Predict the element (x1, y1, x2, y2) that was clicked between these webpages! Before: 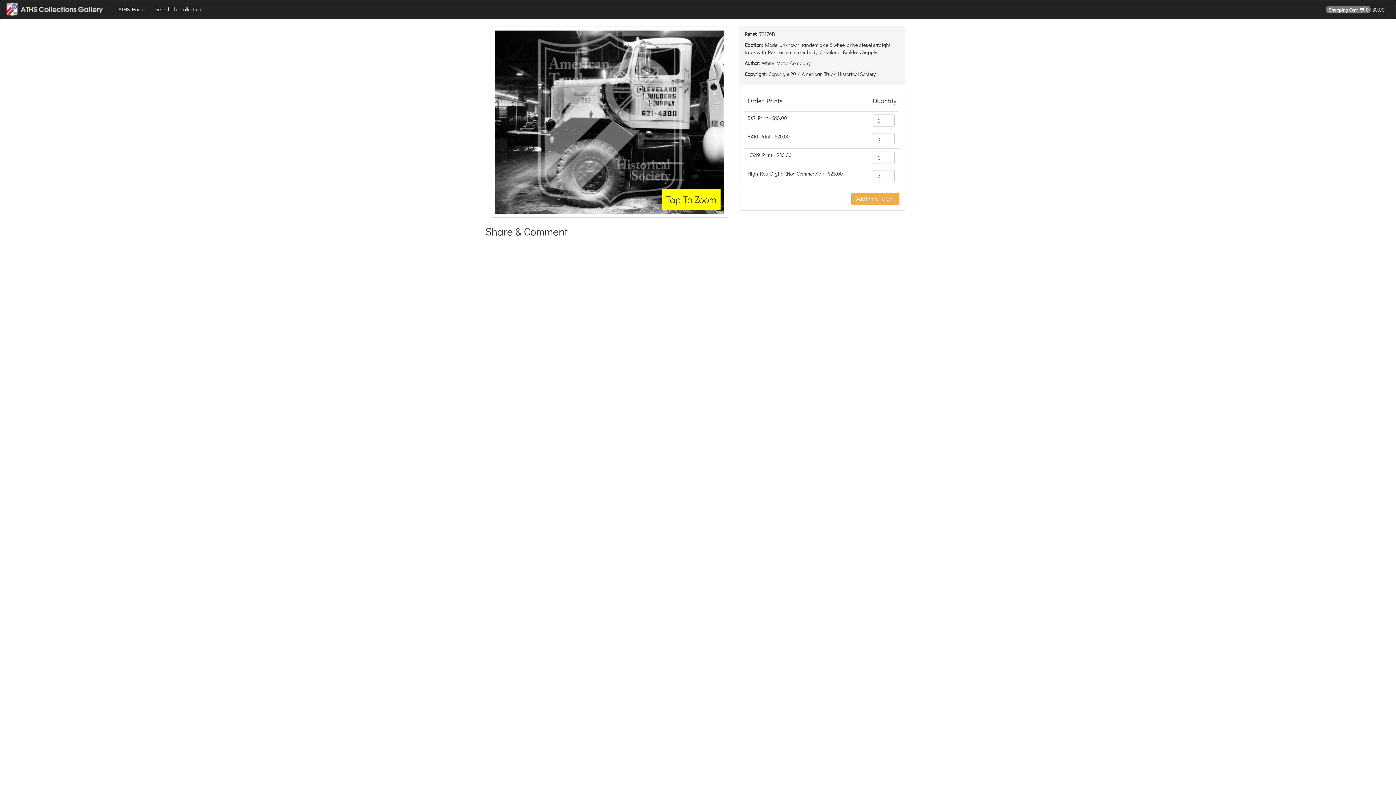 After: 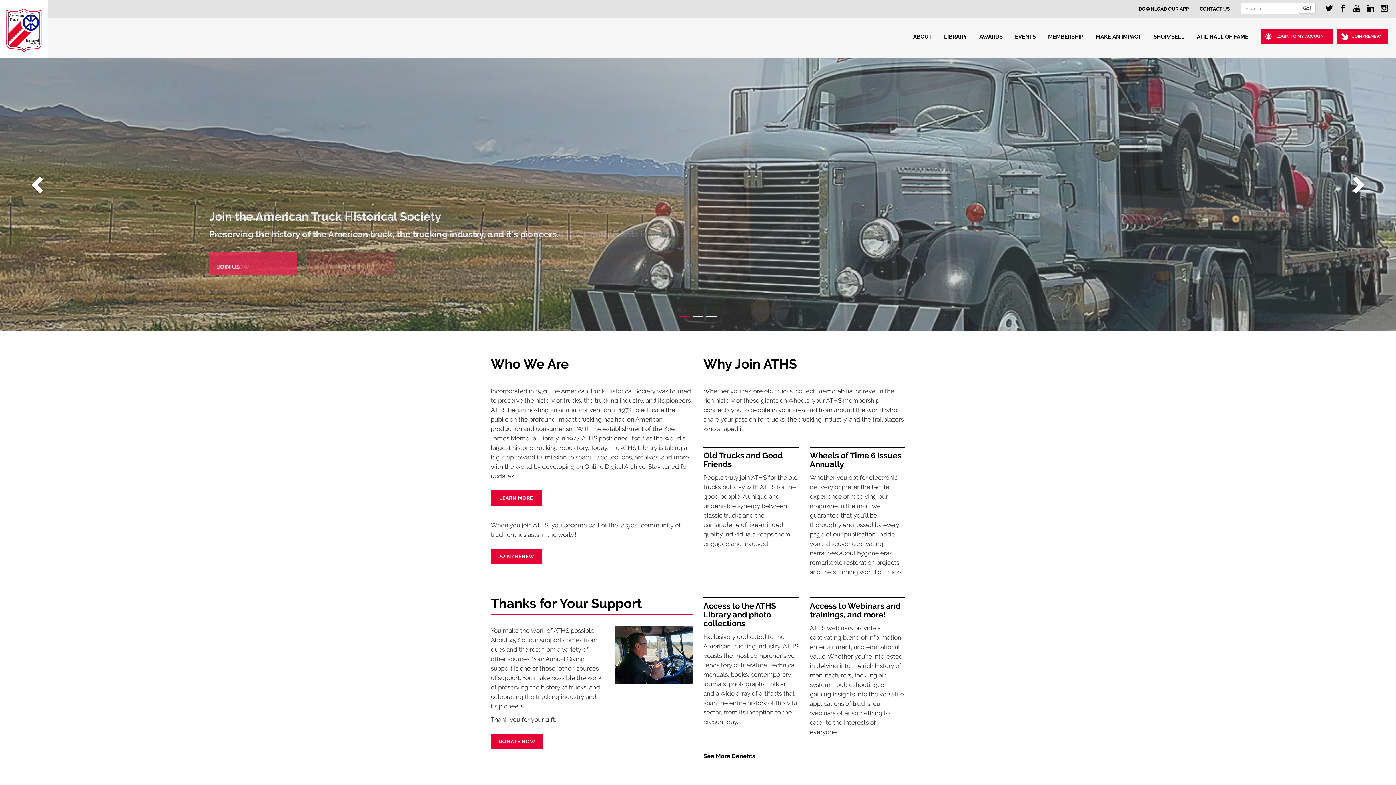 Action: label: ATHS Home bbox: (113, 0, 149, 18)